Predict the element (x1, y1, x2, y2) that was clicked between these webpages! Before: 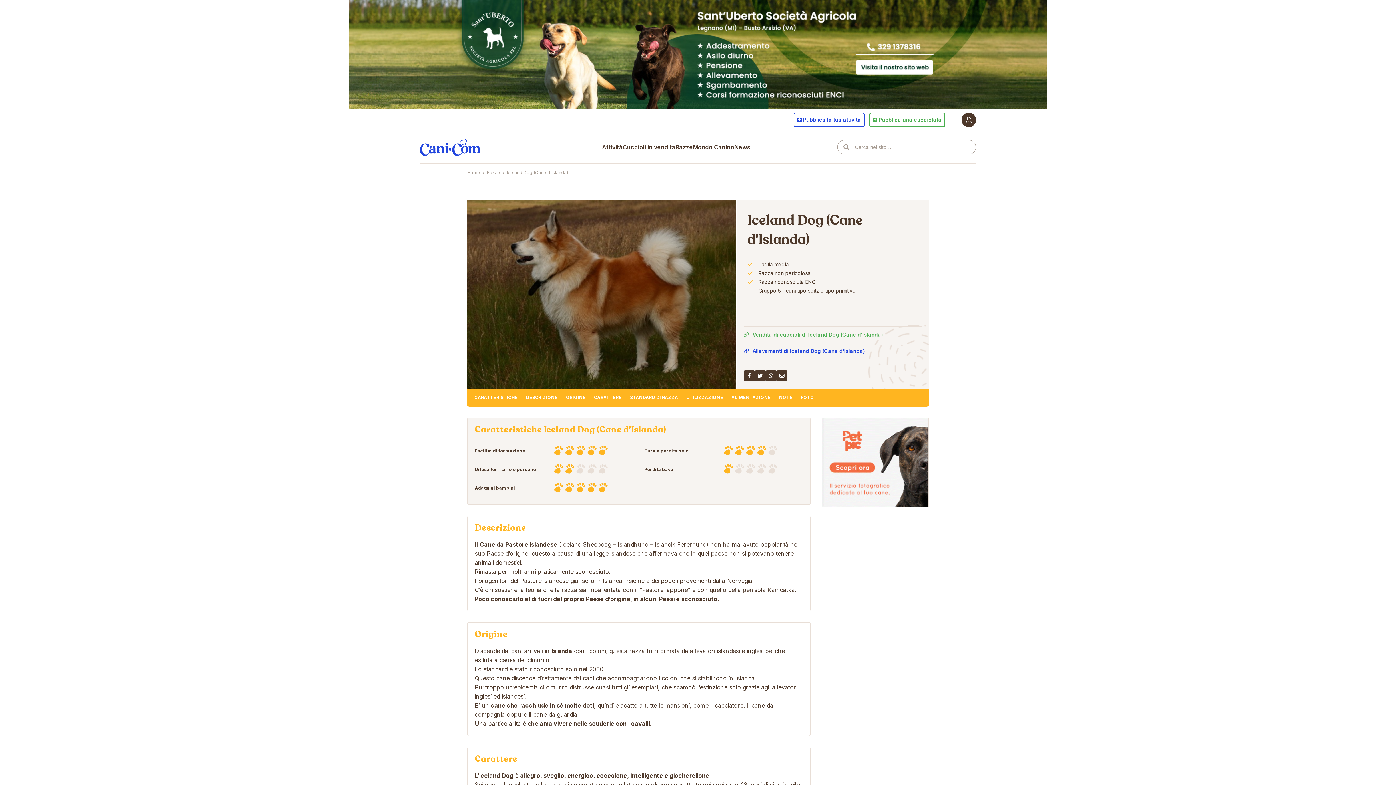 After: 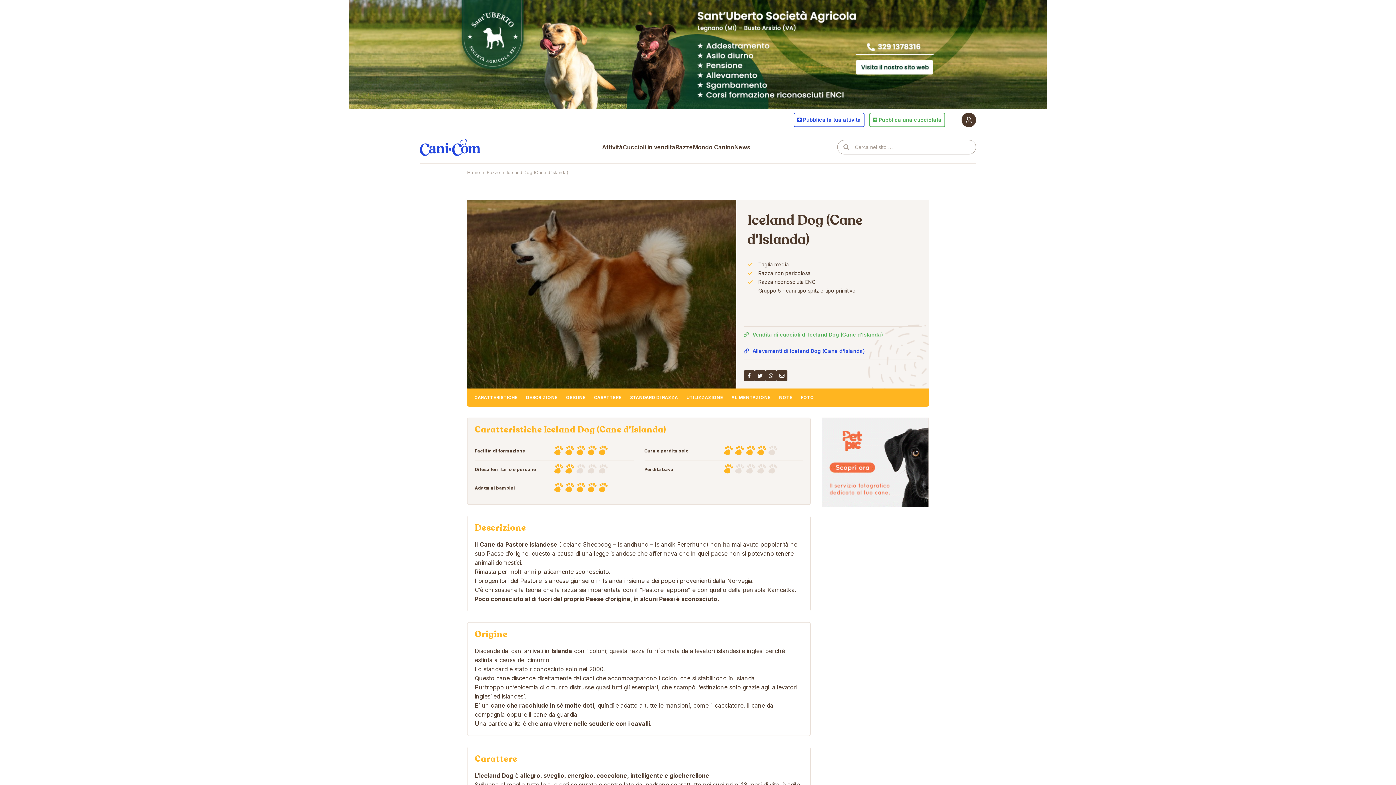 Action: bbox: (349, 0, 1047, 109)